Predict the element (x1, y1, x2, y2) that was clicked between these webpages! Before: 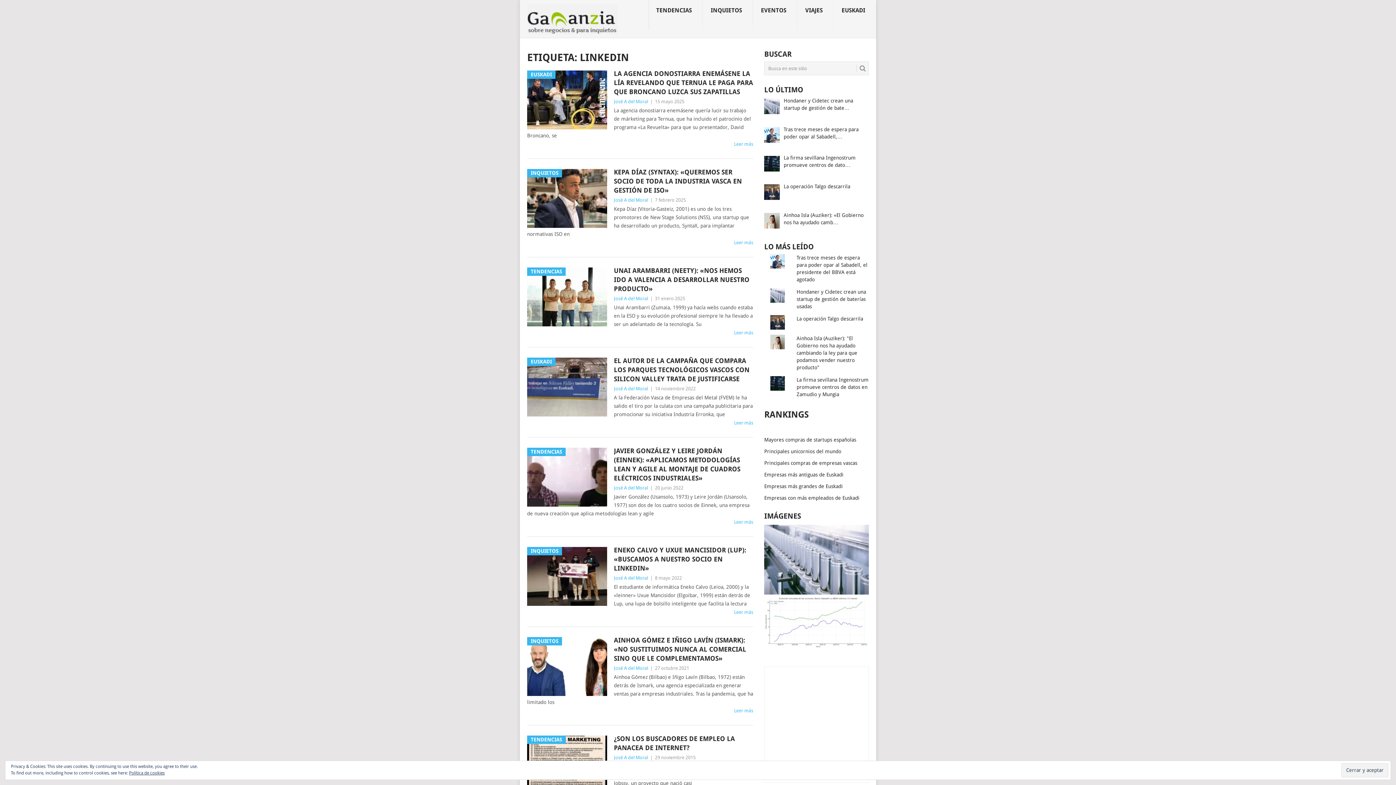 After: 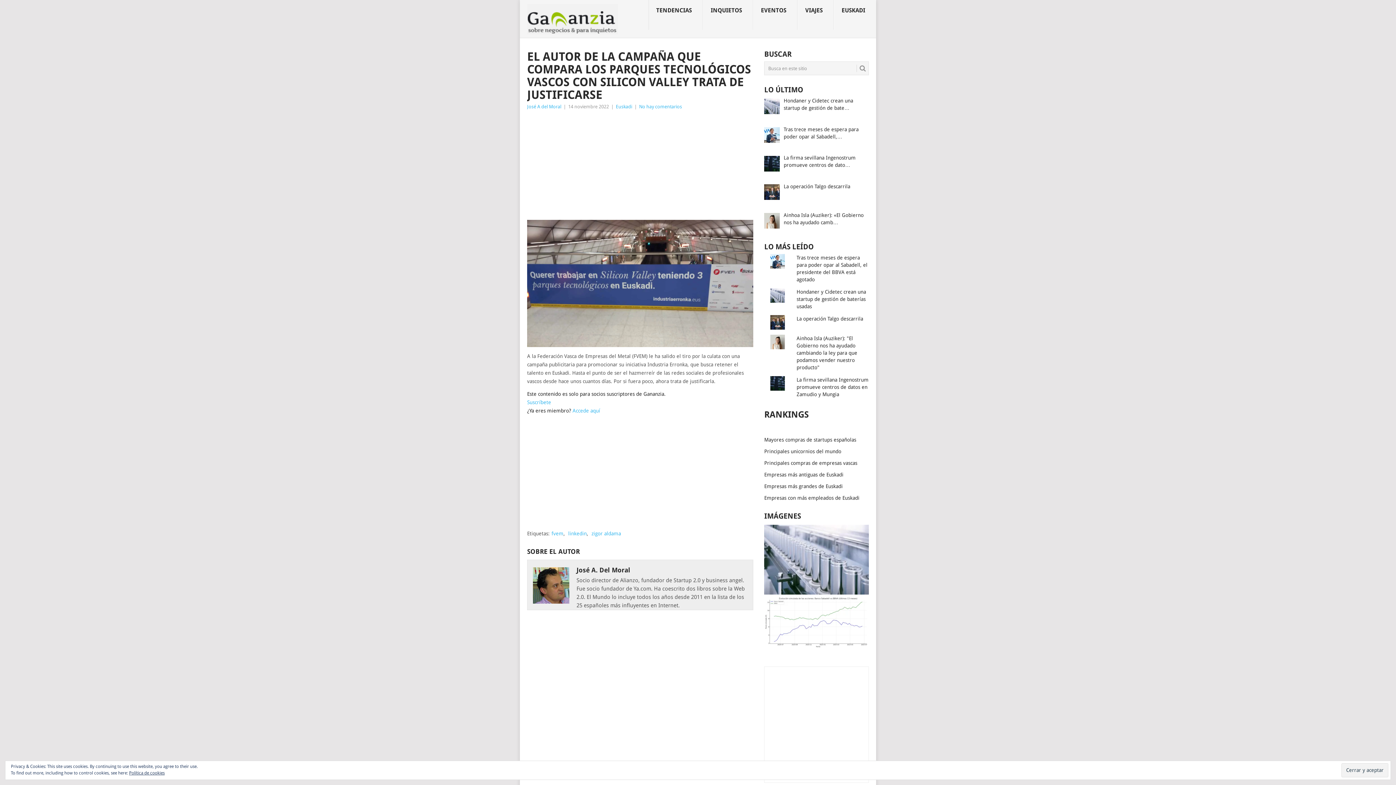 Action: bbox: (614, 356, 753, 383) label: EL AUTOR DE LA CAMPAÑA QUE COMPARA LOS PARQUES TECNOLÓGICOS VASCOS CON SILICON VALLEY TRATA DE JUSTIFICARSE